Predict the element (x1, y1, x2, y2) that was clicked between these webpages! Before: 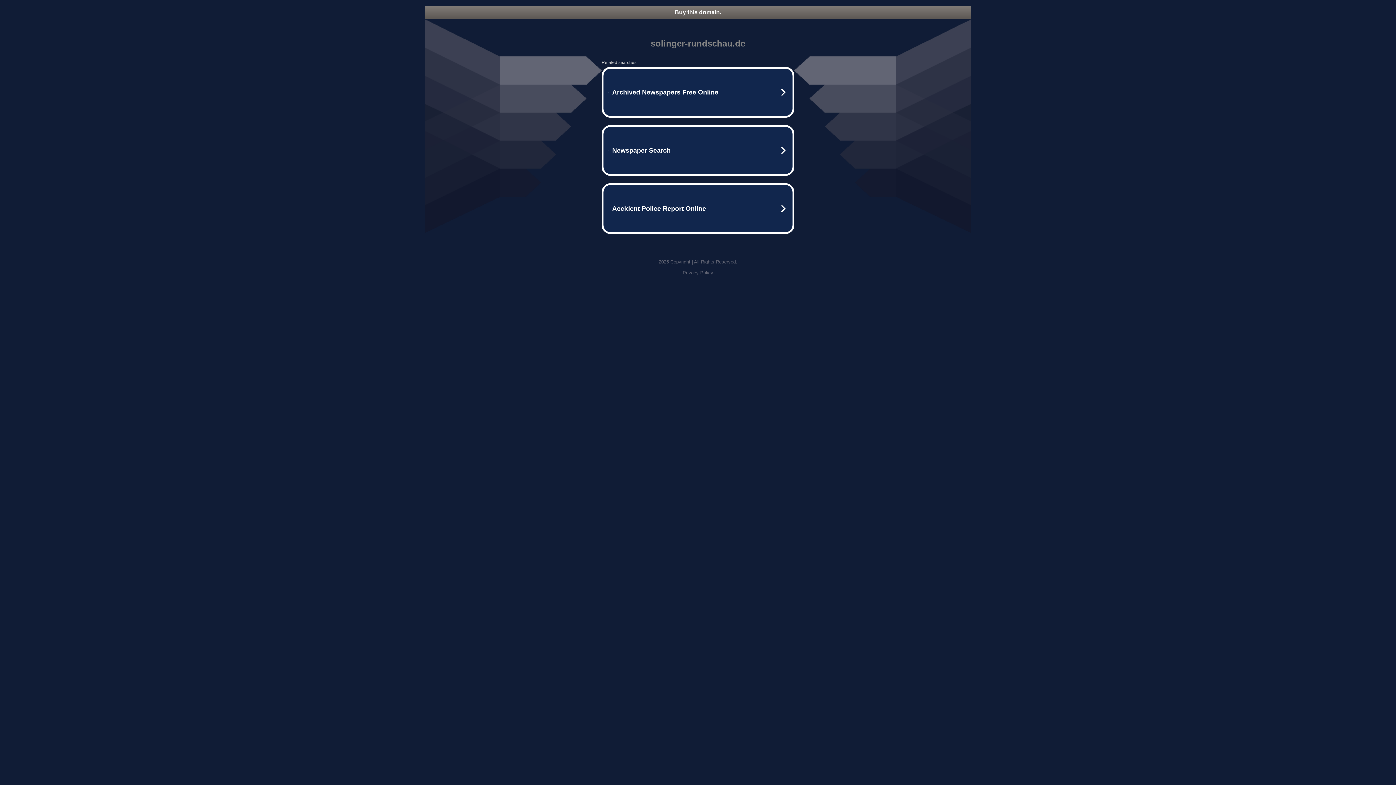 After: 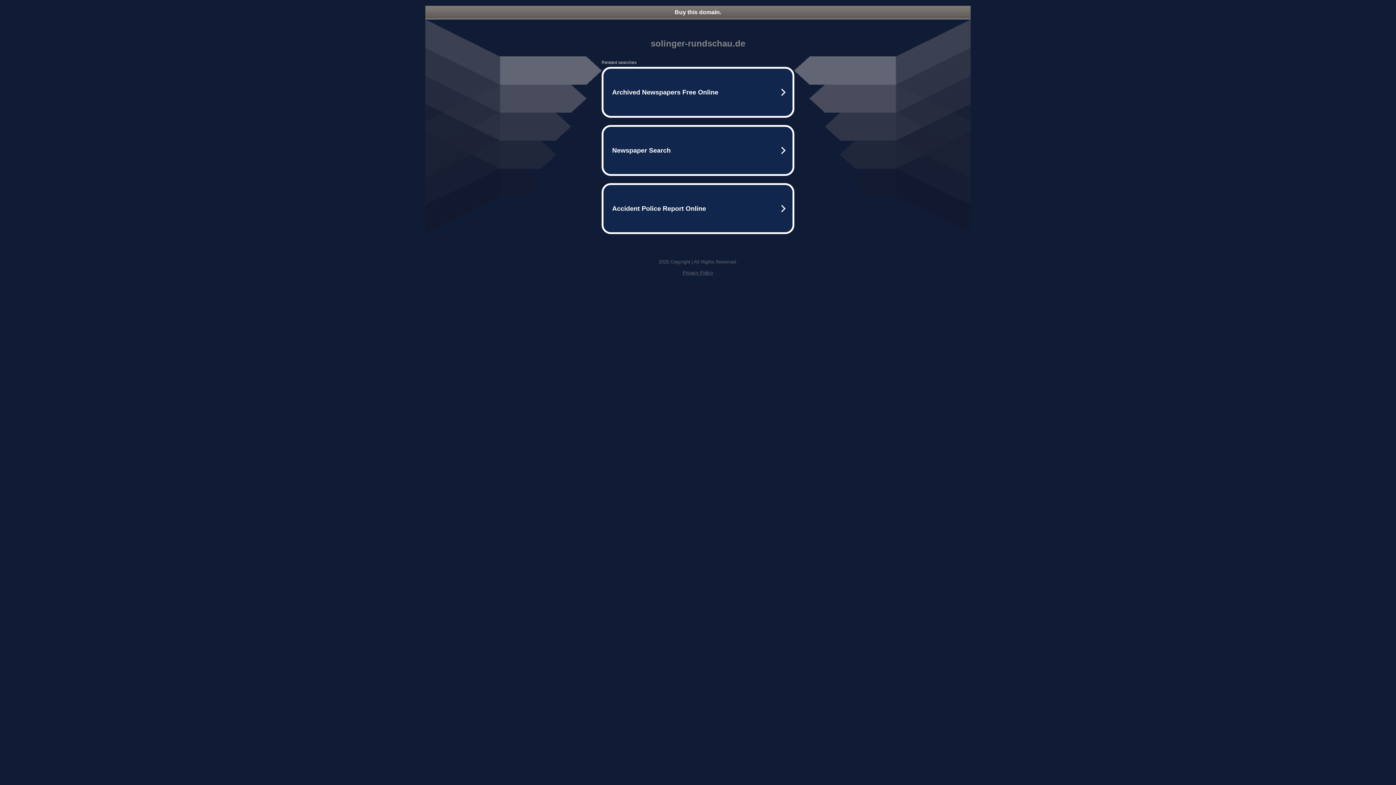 Action: label: Buy this domain. bbox: (425, 5, 970, 18)